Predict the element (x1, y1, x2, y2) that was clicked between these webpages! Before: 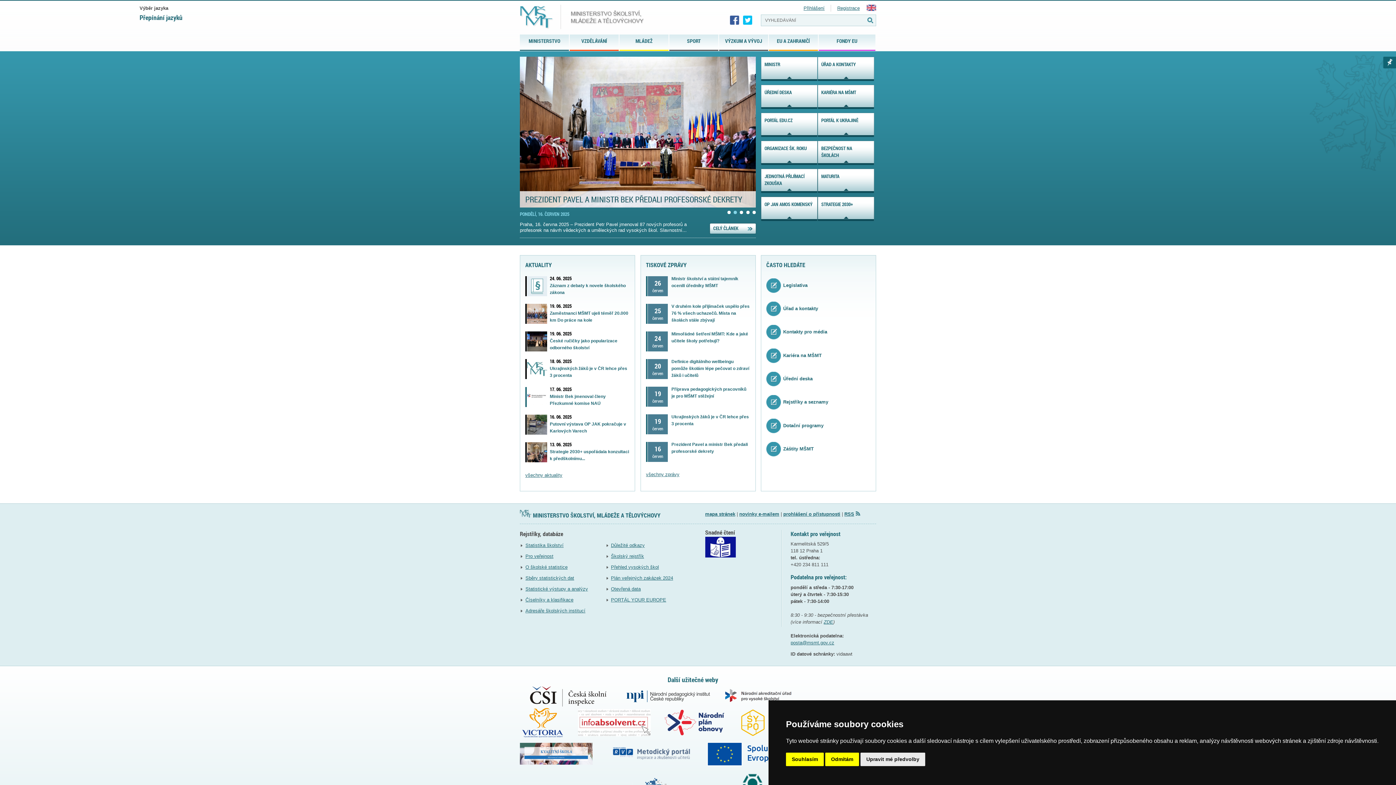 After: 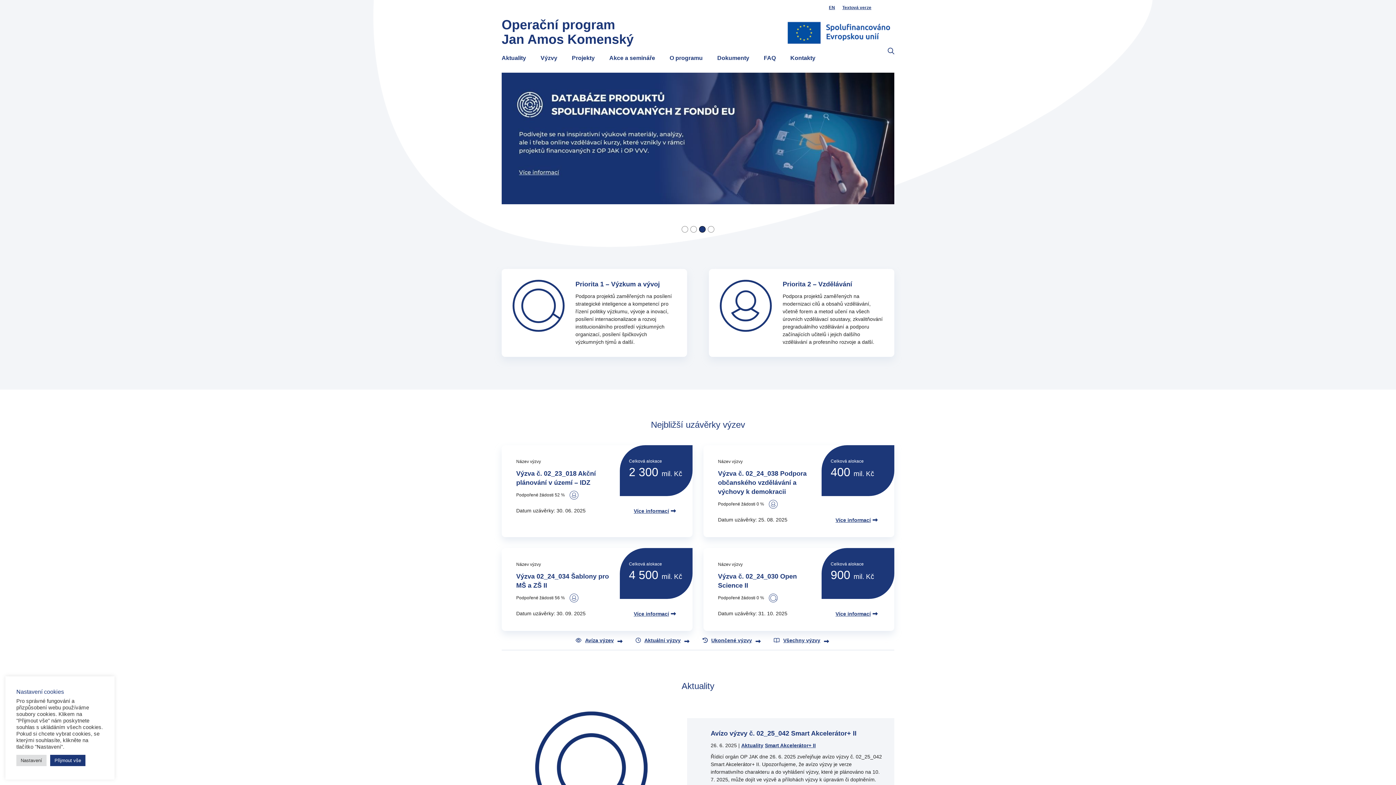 Action: bbox: (761, 196, 817, 221) label: OP JAN AMOS KOMENSKÝ